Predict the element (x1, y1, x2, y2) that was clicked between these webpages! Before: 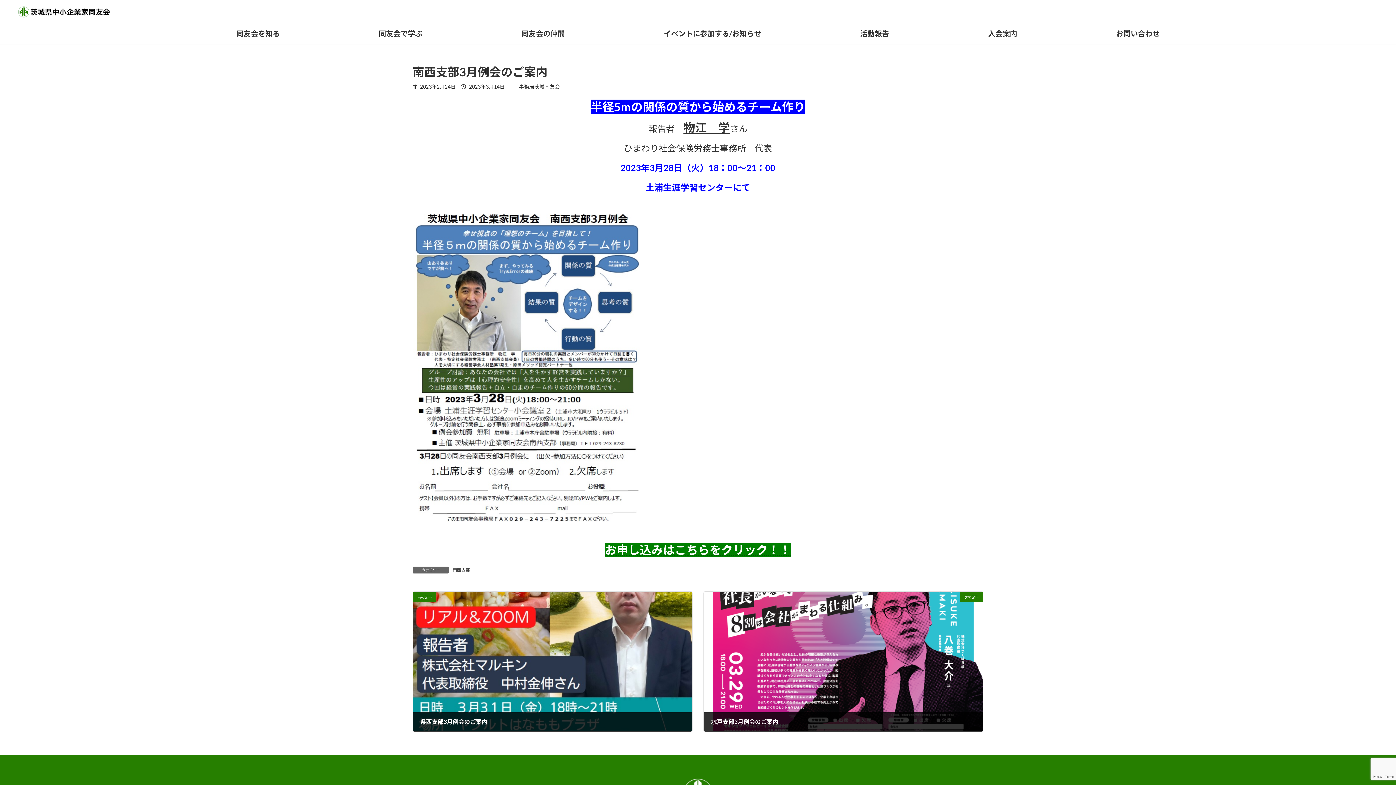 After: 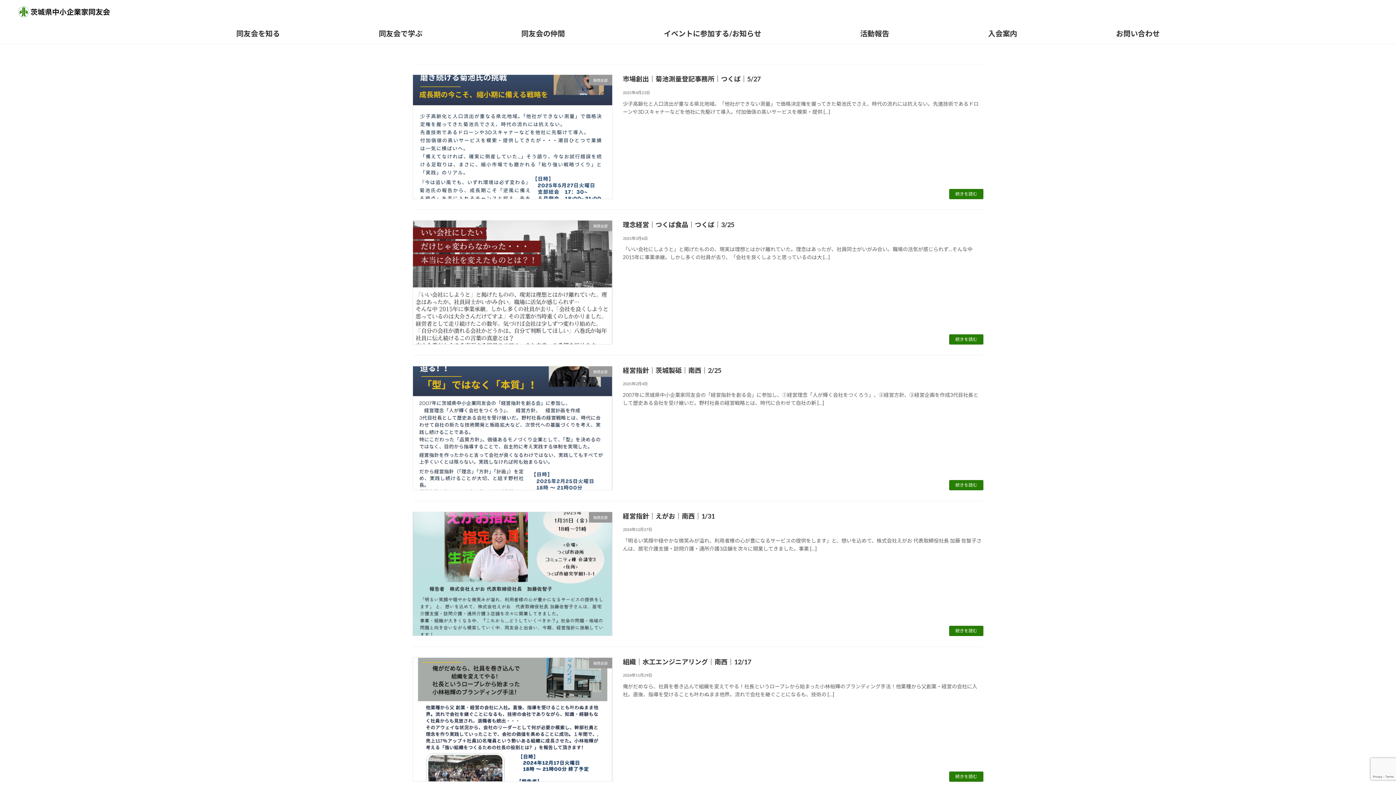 Action: label: 南西支部 bbox: (452, 566, 470, 572)